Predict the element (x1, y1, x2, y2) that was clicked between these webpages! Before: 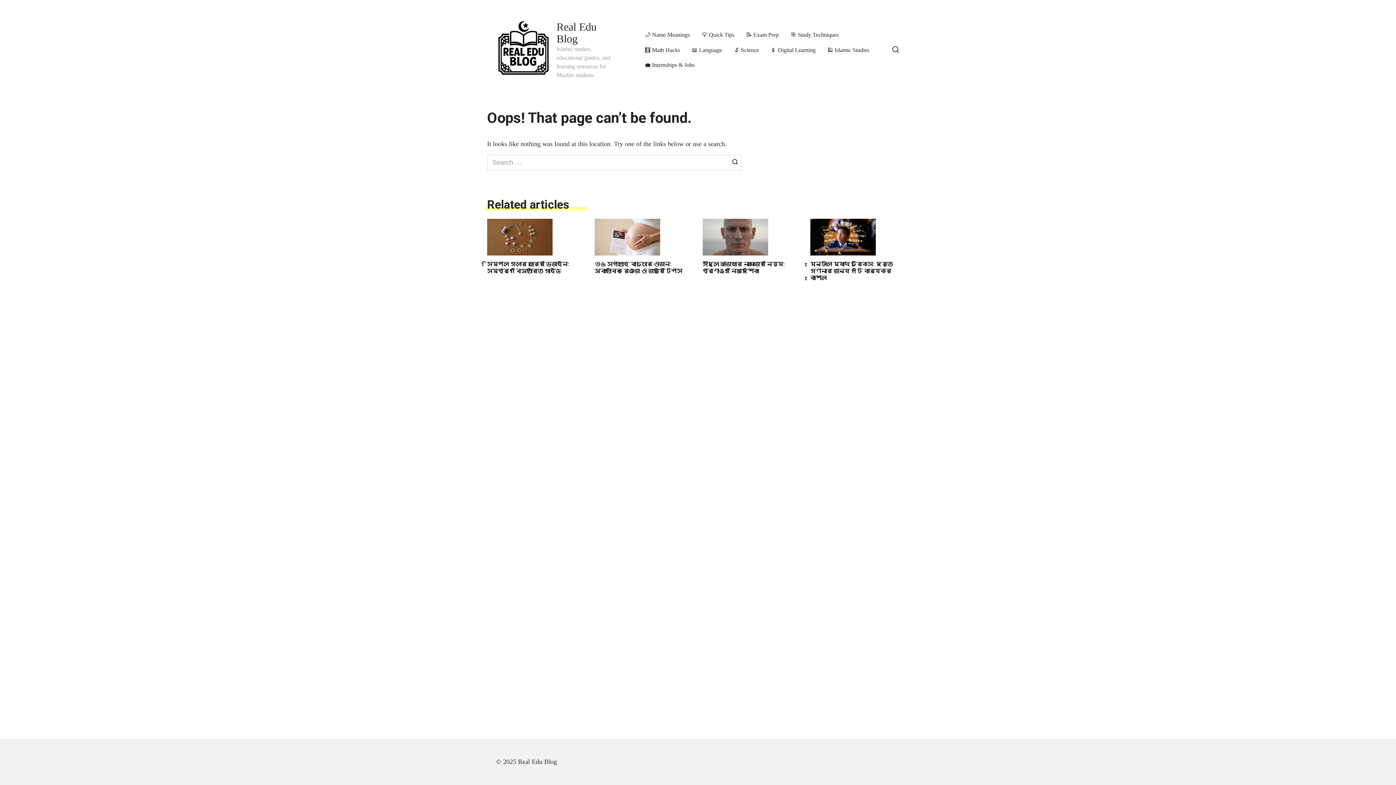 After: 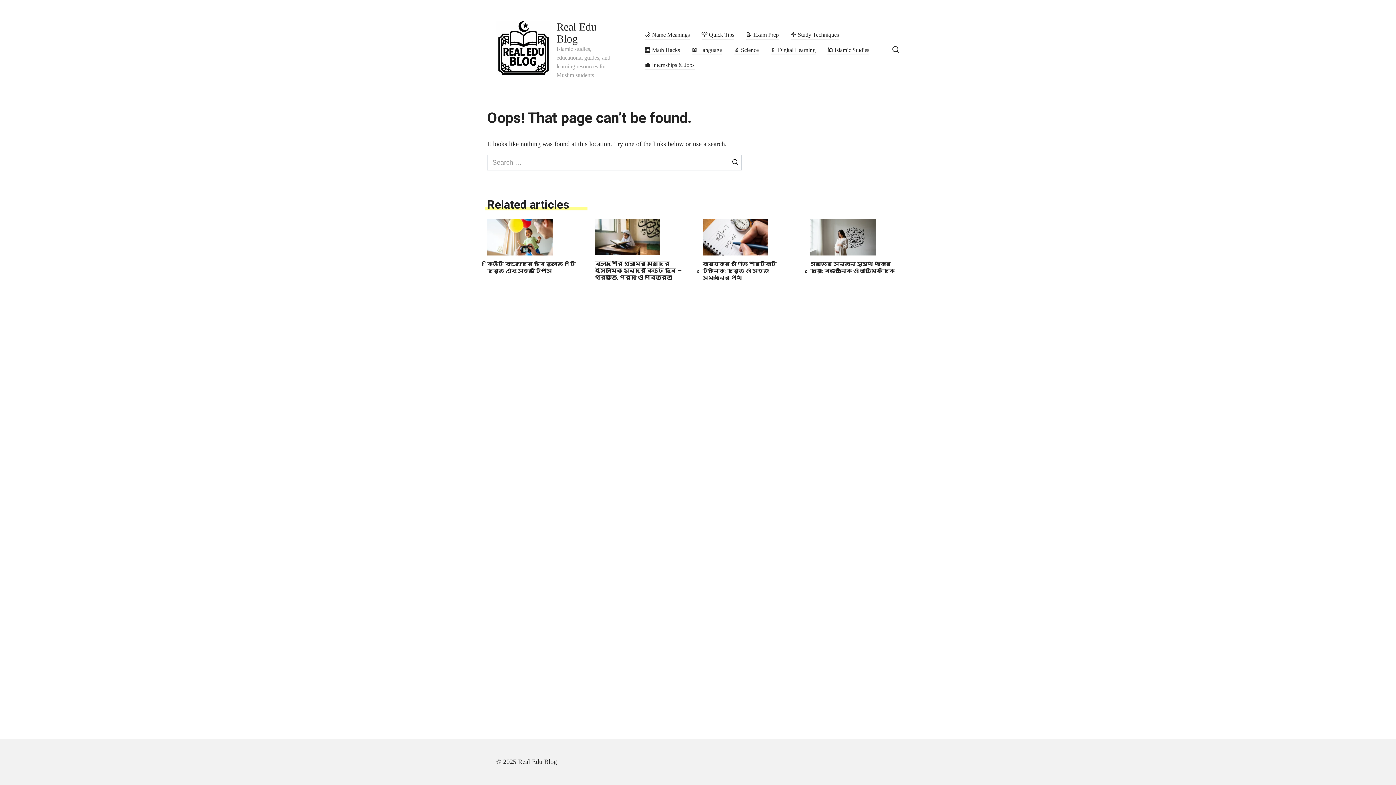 Action: label: মেন্টাল ম্যাথ ট্রিকস: দ্রুত গণনার জন্য ৭টি কার্যকর কৌশল bbox: (810, 218, 900, 281)